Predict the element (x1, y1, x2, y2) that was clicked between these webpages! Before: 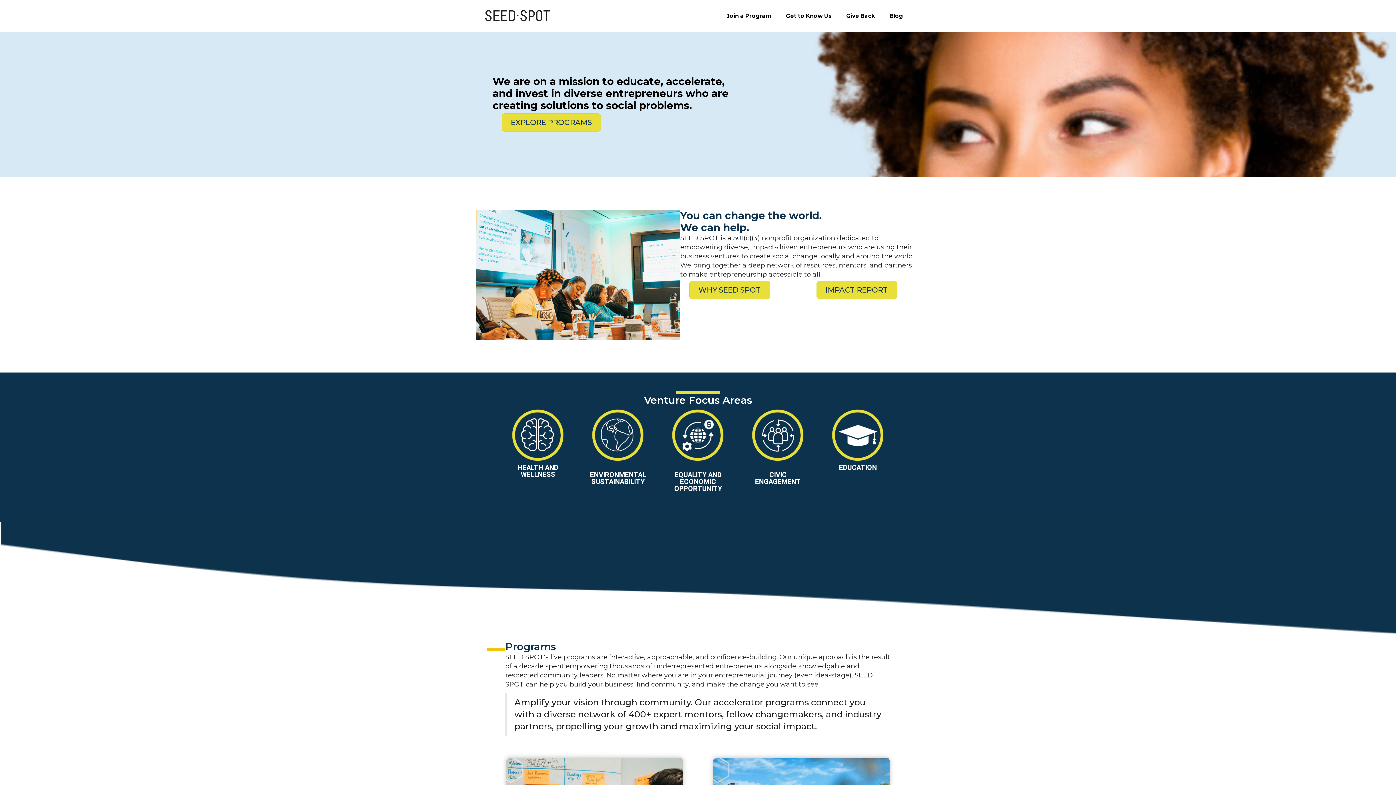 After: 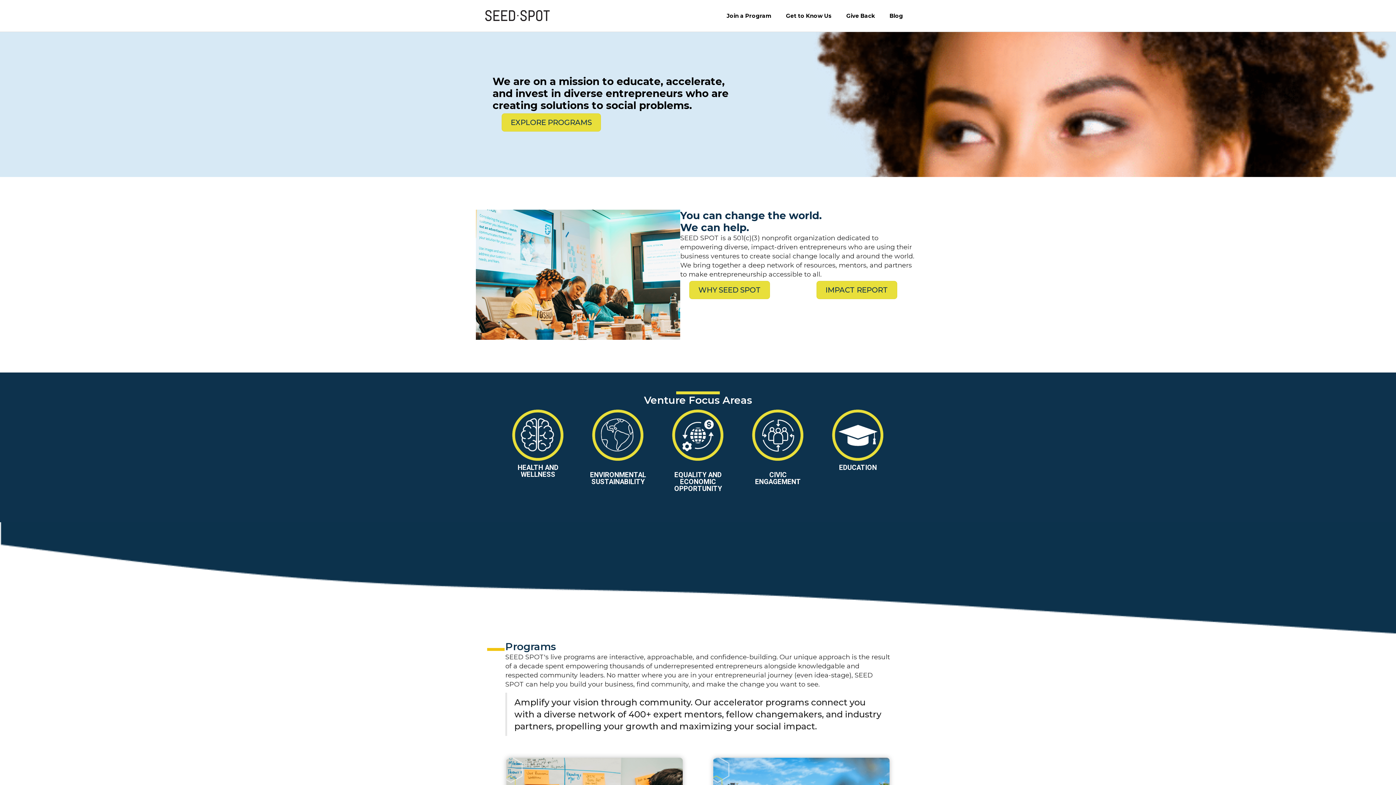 Action: bbox: (485, 11, 550, 19)